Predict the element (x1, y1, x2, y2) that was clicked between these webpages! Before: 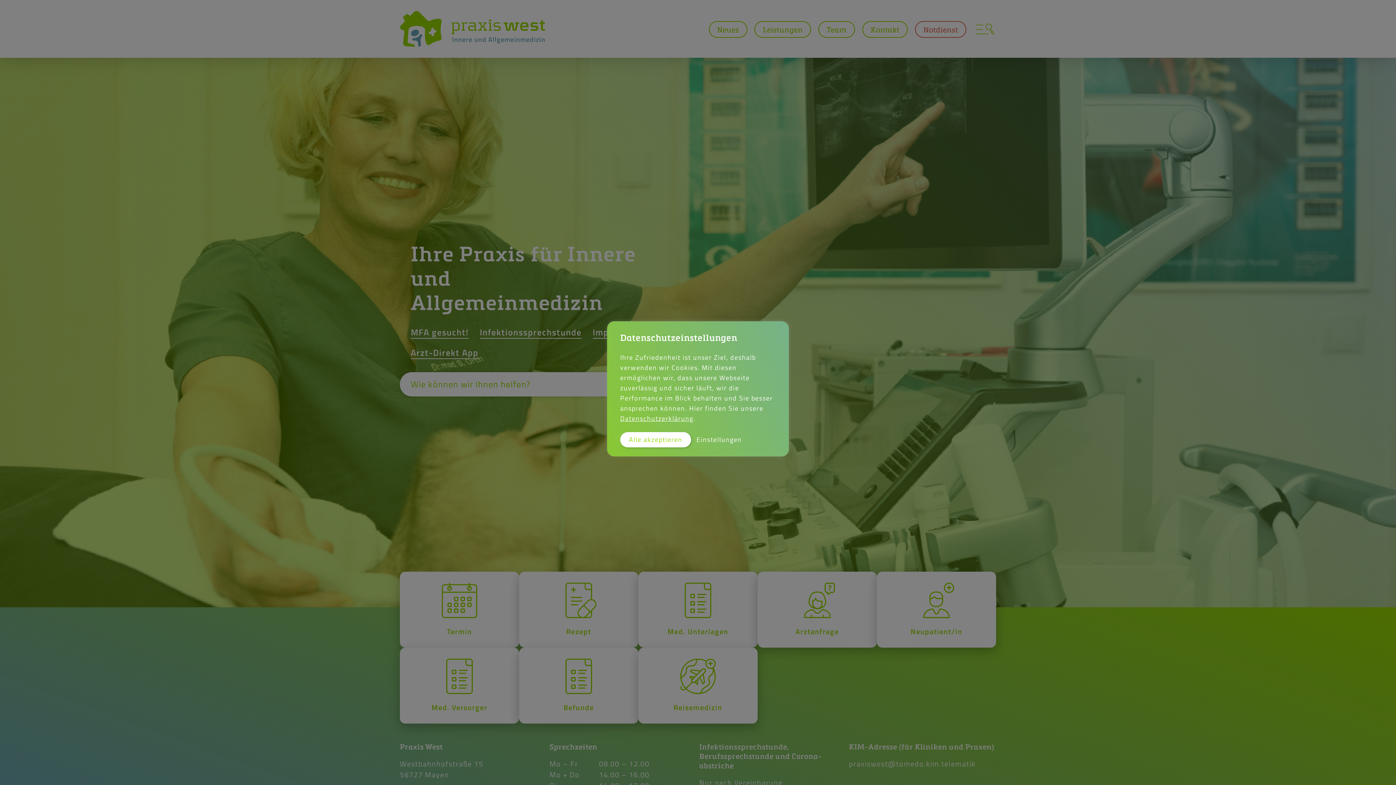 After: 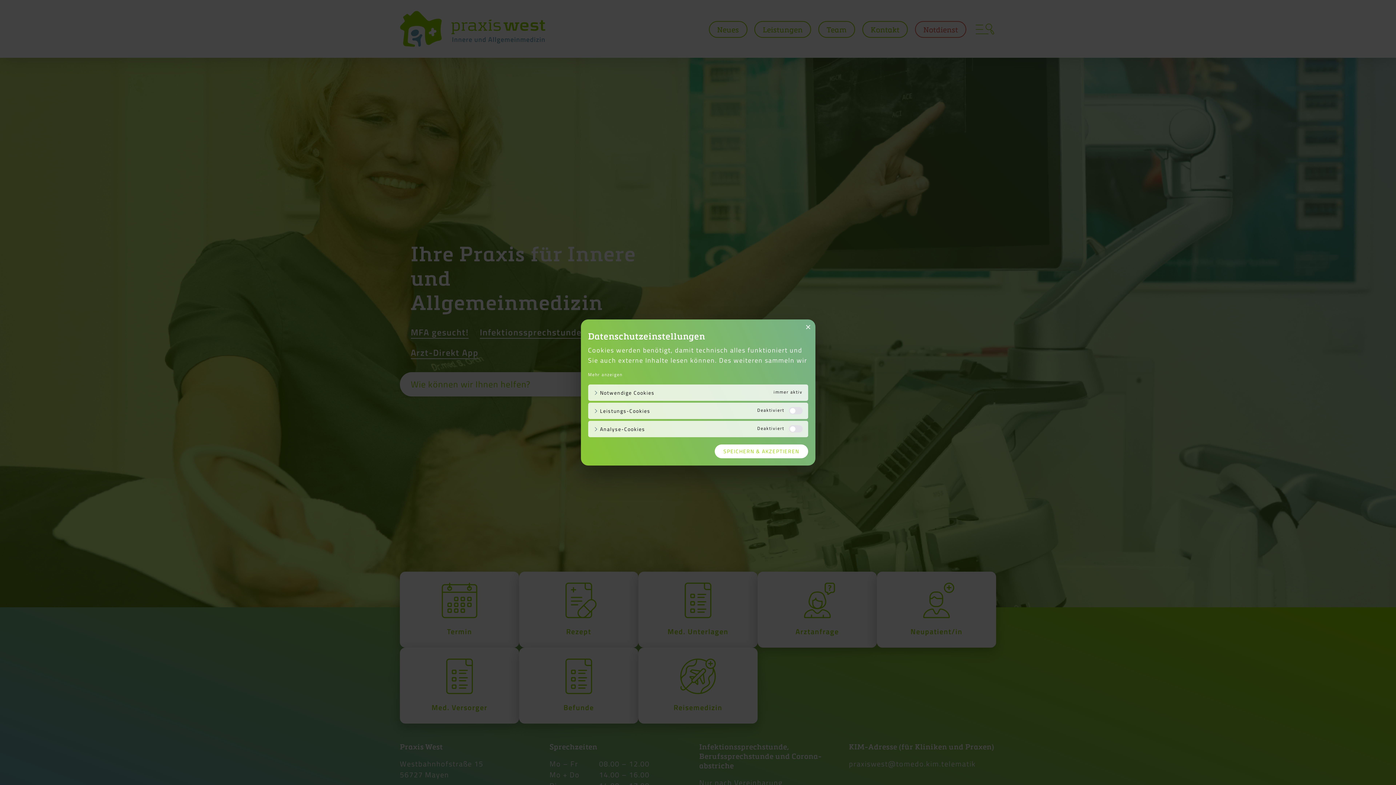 Action: bbox: (696, 434, 742, 445) label: Einstellungen